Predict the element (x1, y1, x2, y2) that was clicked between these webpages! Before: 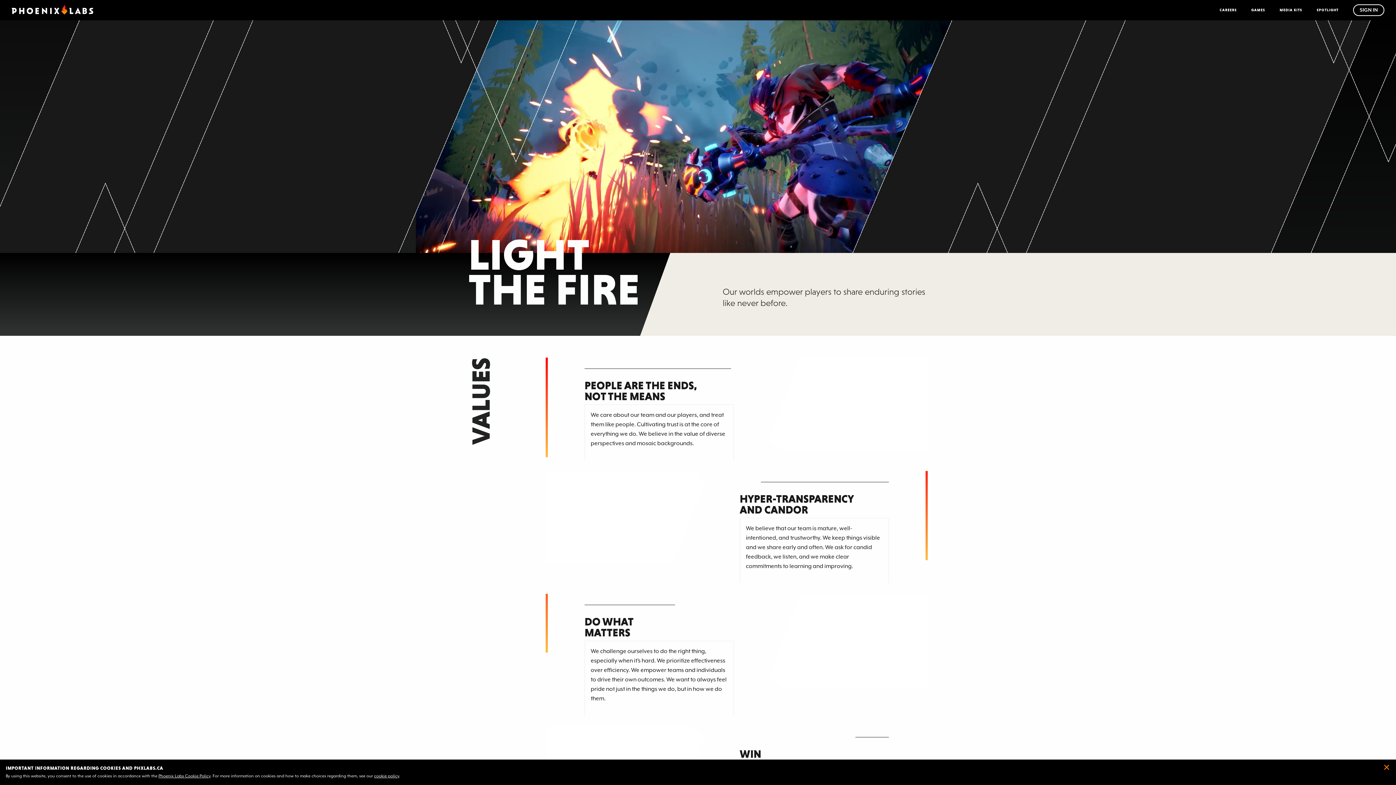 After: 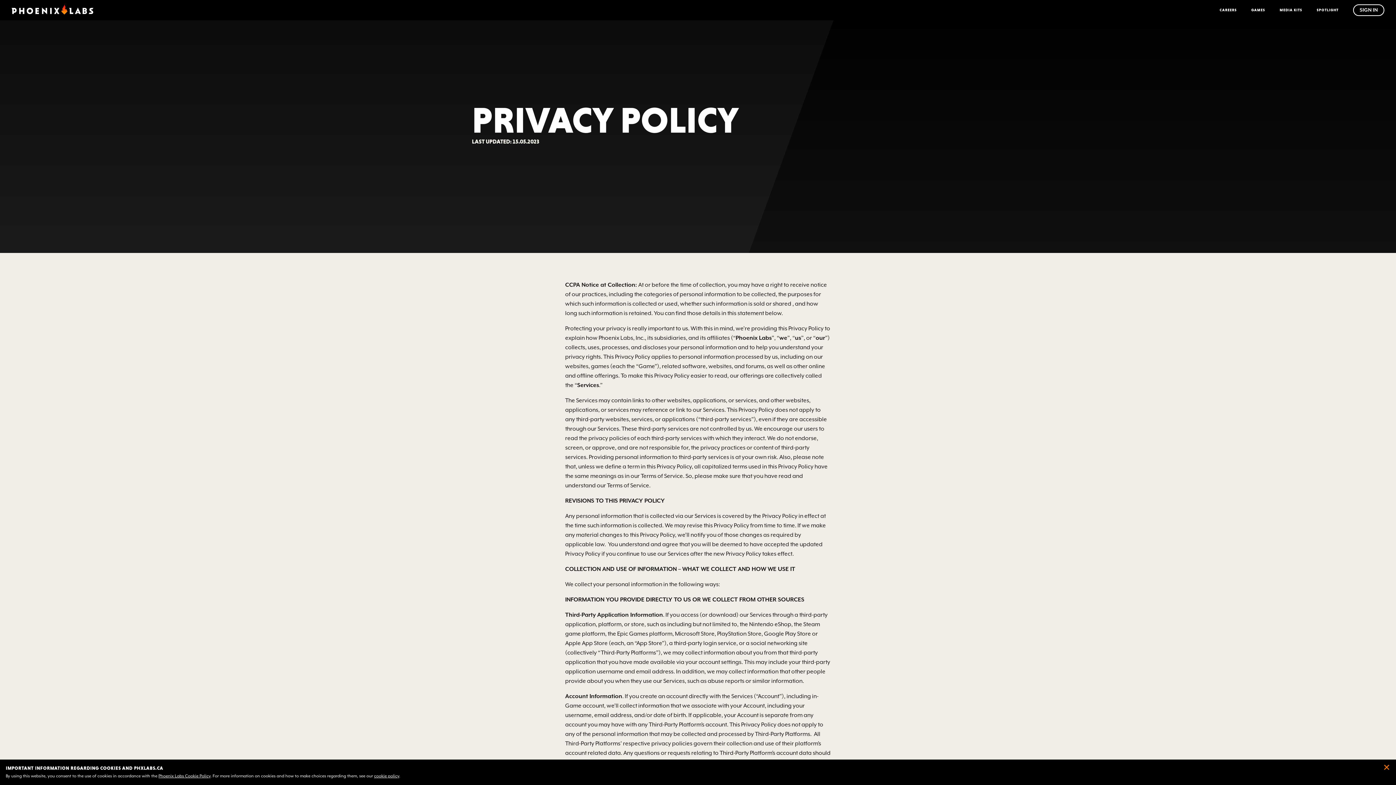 Action: label: Phoenix Labs Cookie Policy bbox: (158, 774, 210, 778)